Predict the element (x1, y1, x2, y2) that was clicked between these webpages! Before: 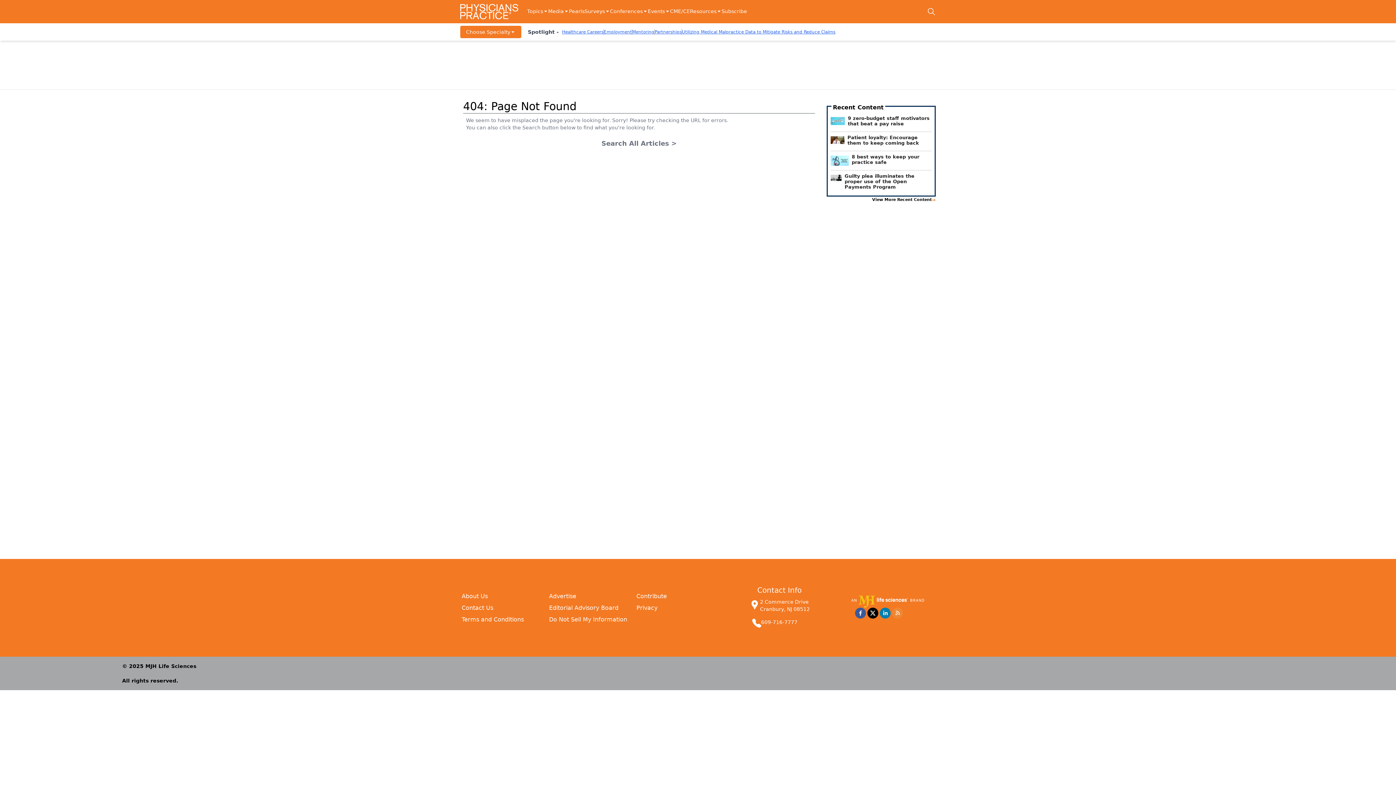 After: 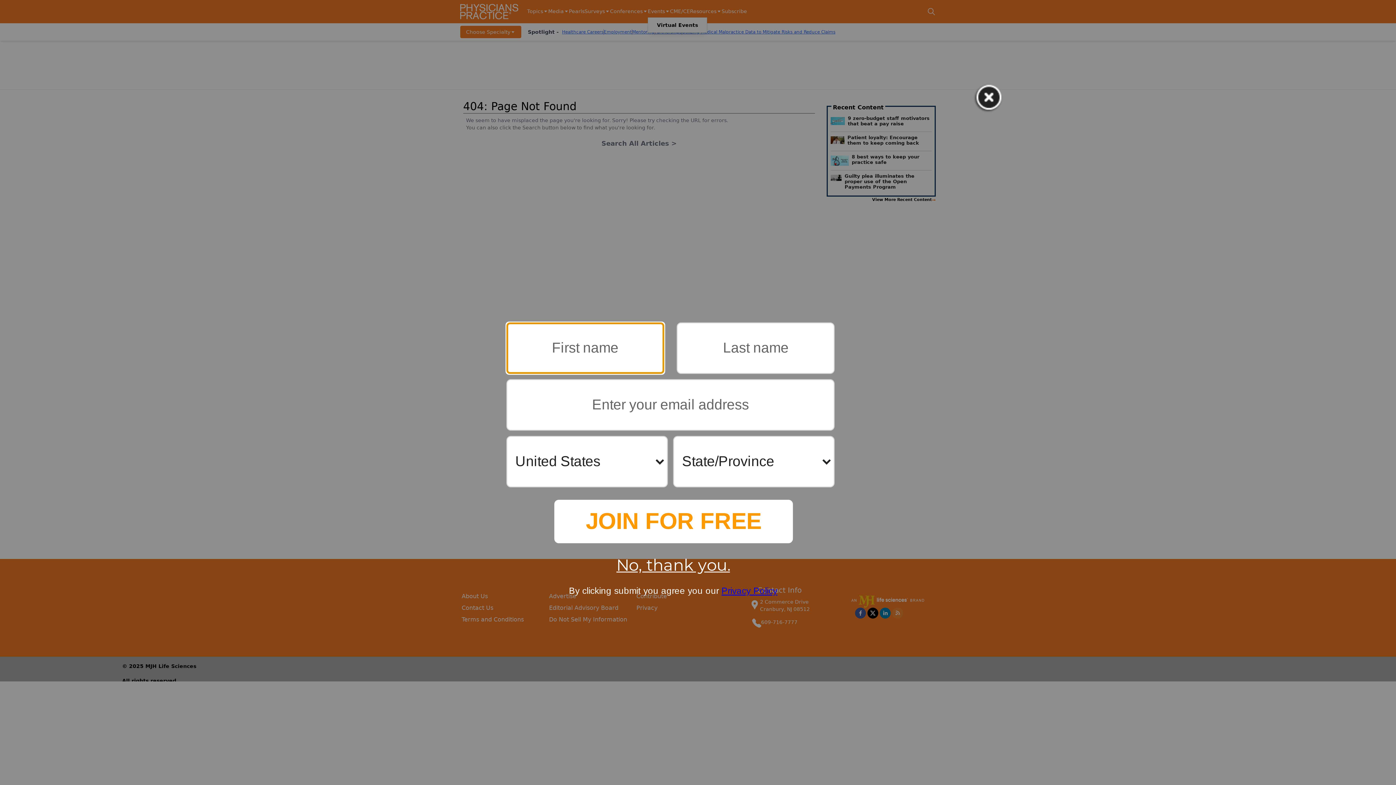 Action: bbox: (648, 7, 670, 15) label: Events